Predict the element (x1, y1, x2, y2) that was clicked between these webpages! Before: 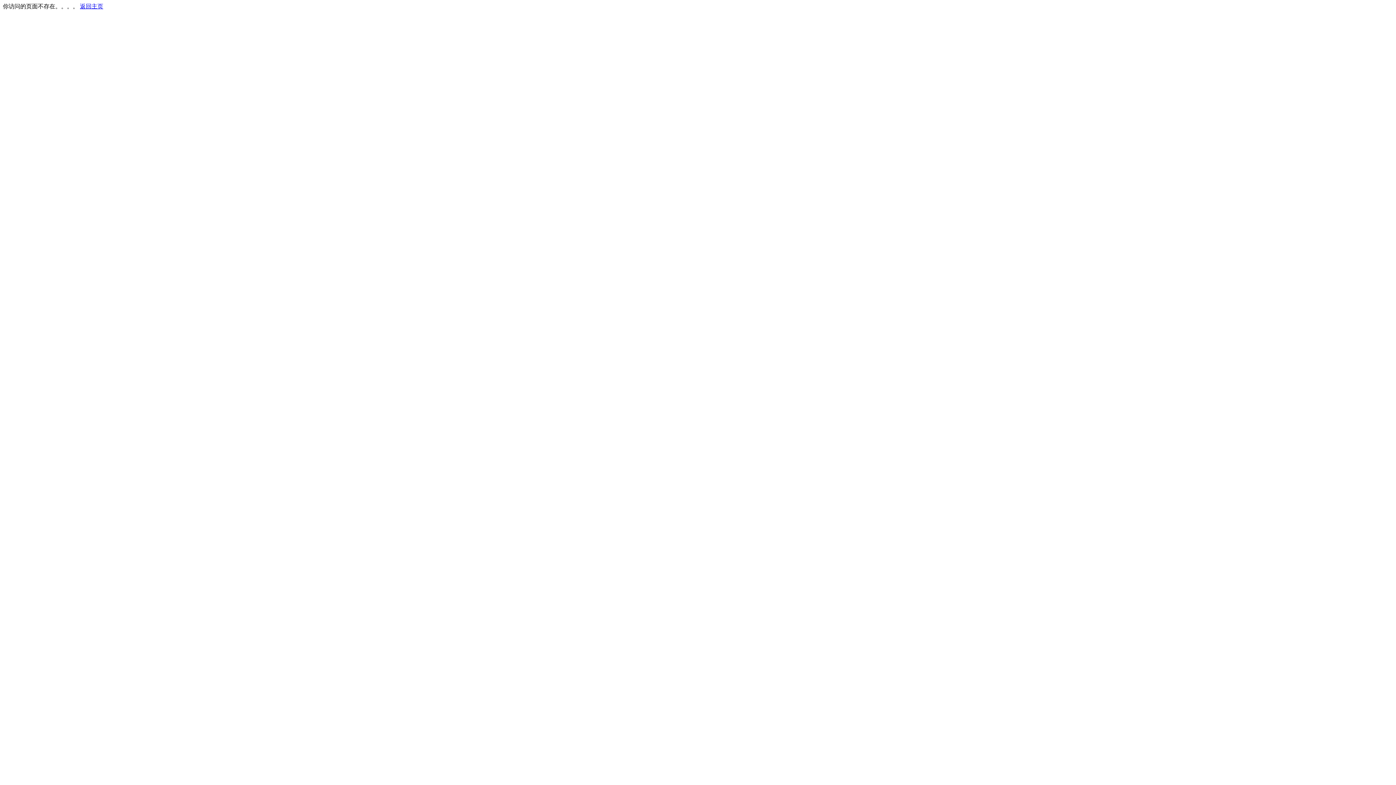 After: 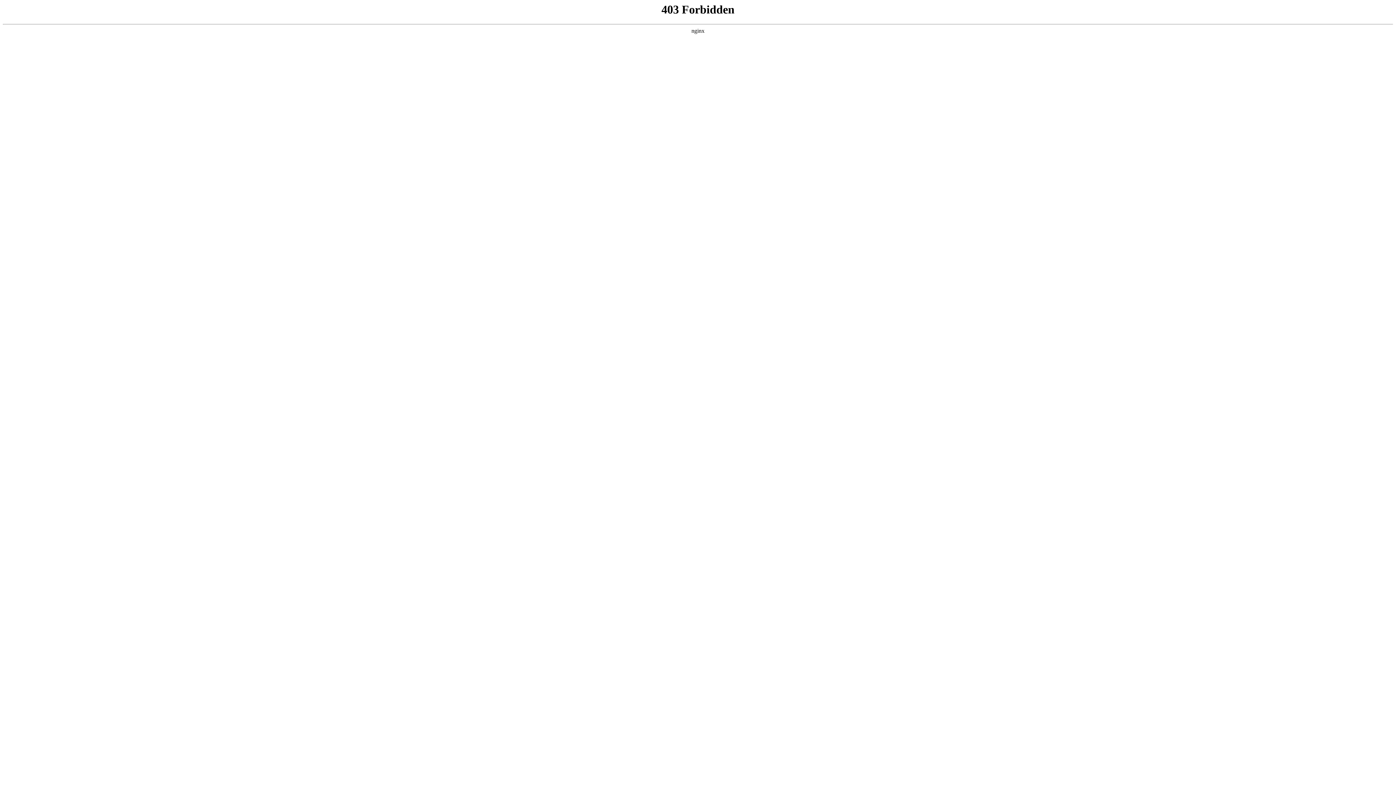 Action: bbox: (80, 3, 103, 9) label: 返回主页